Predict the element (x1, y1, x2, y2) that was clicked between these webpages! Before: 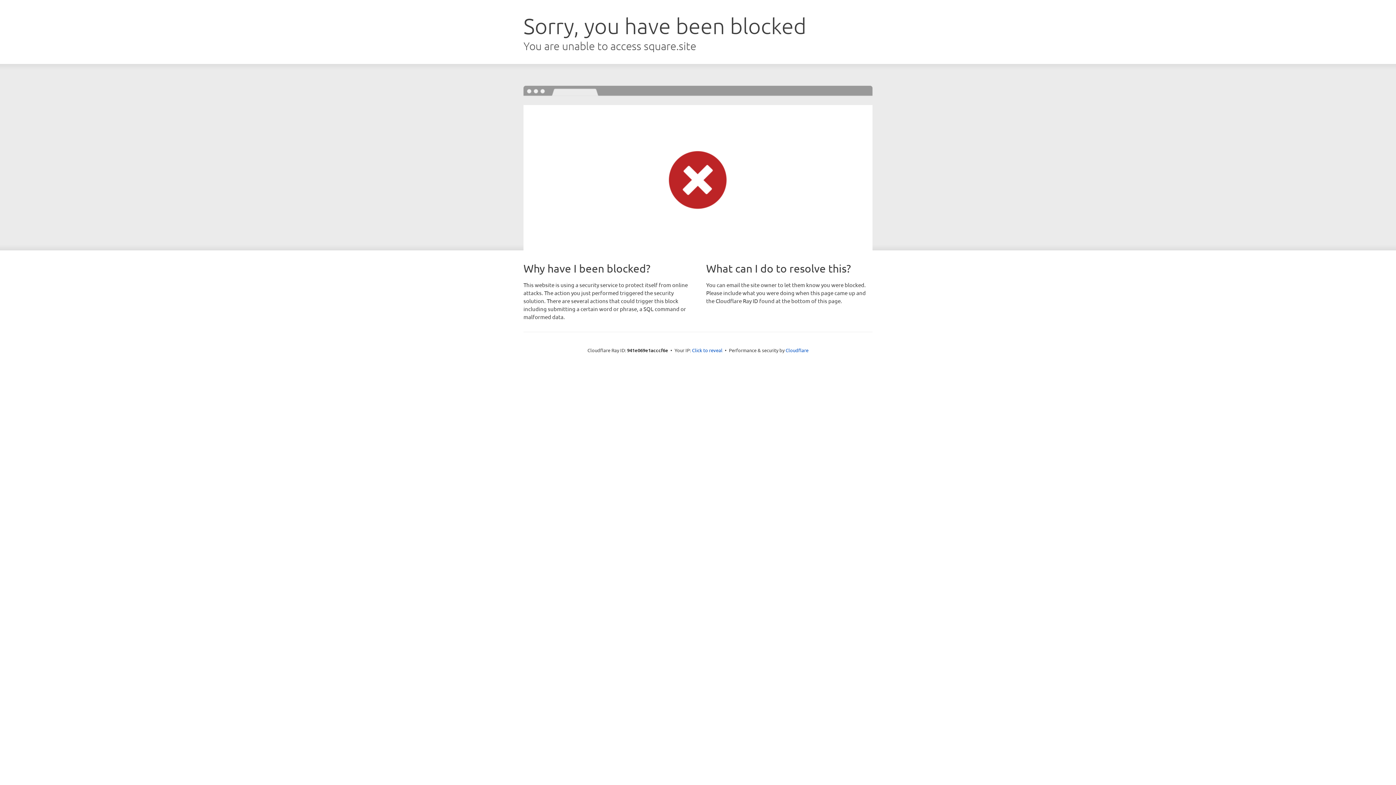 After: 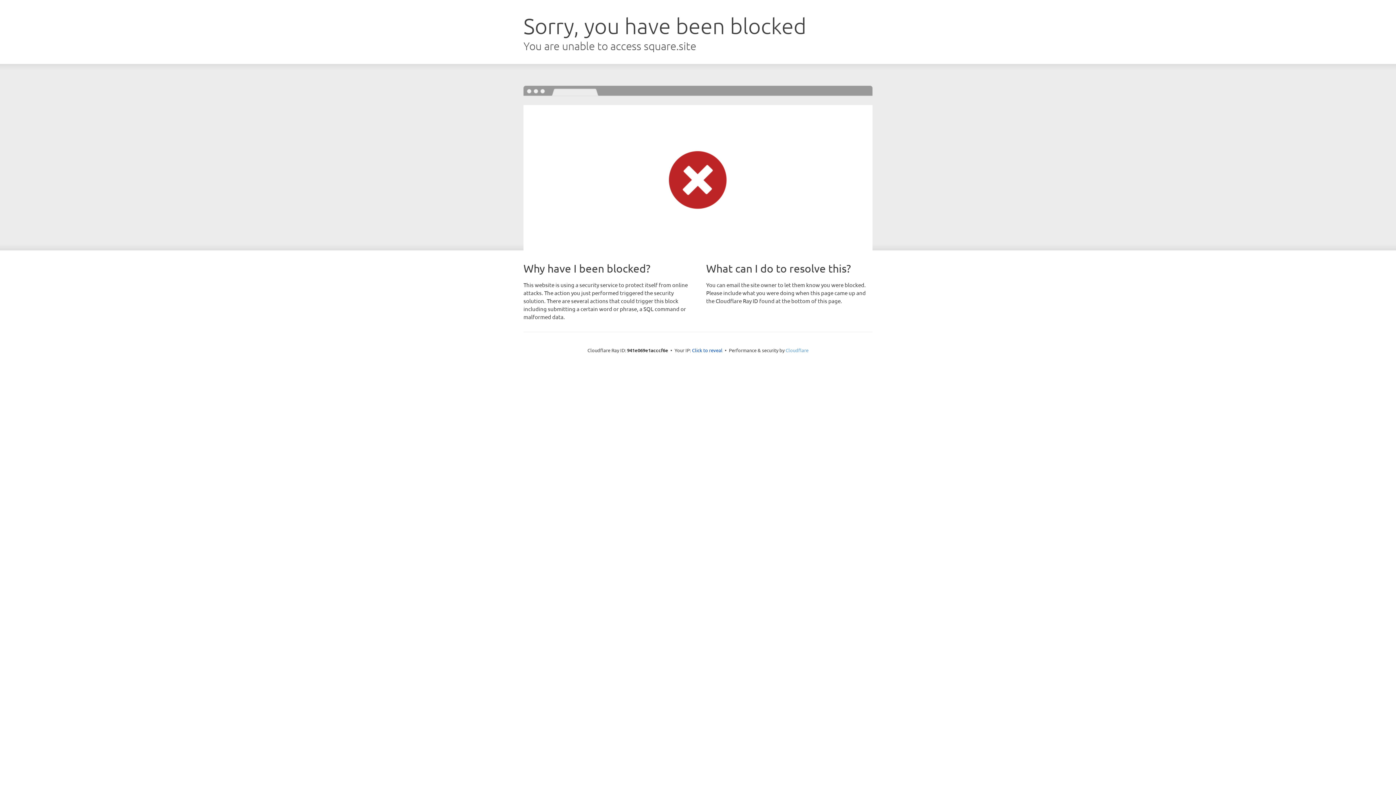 Action: label: Cloudflare bbox: (785, 347, 808, 353)